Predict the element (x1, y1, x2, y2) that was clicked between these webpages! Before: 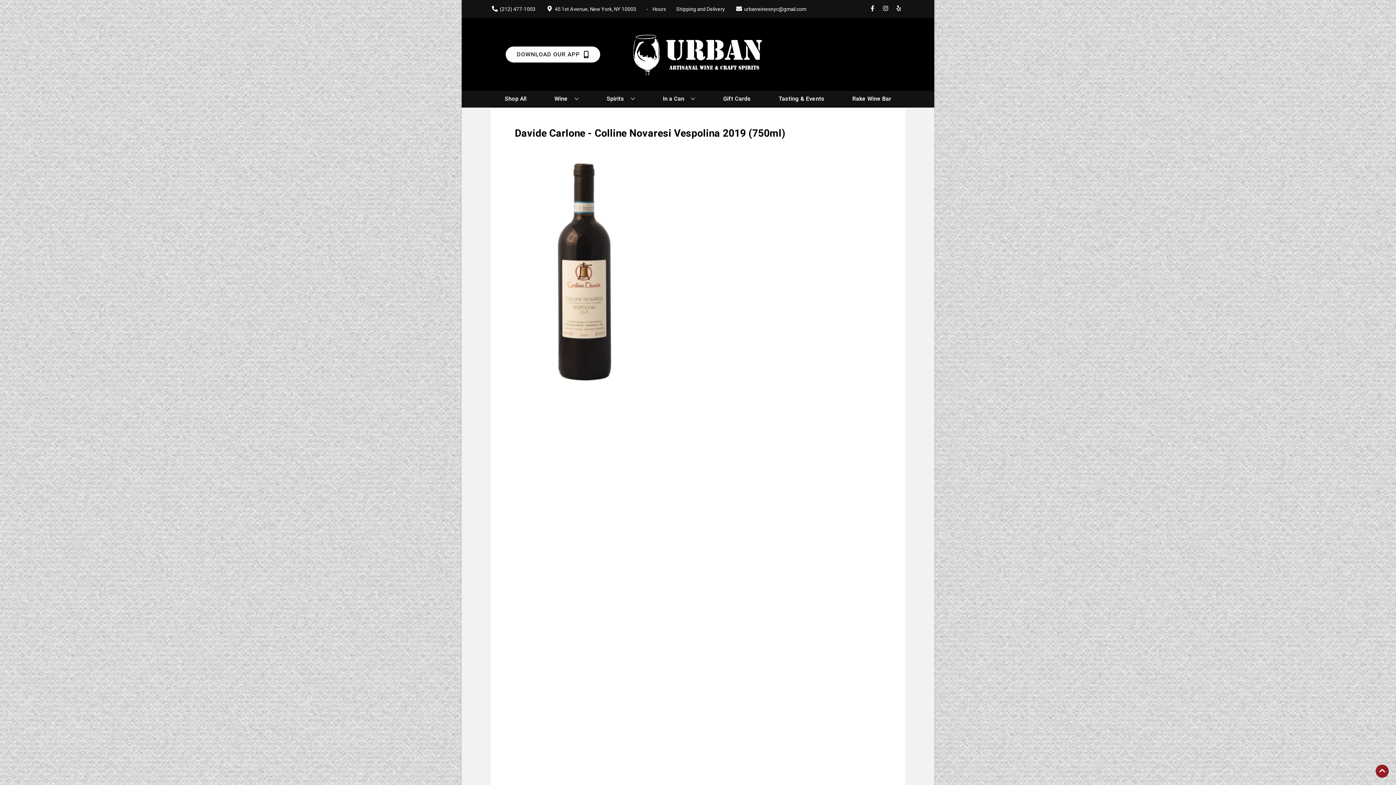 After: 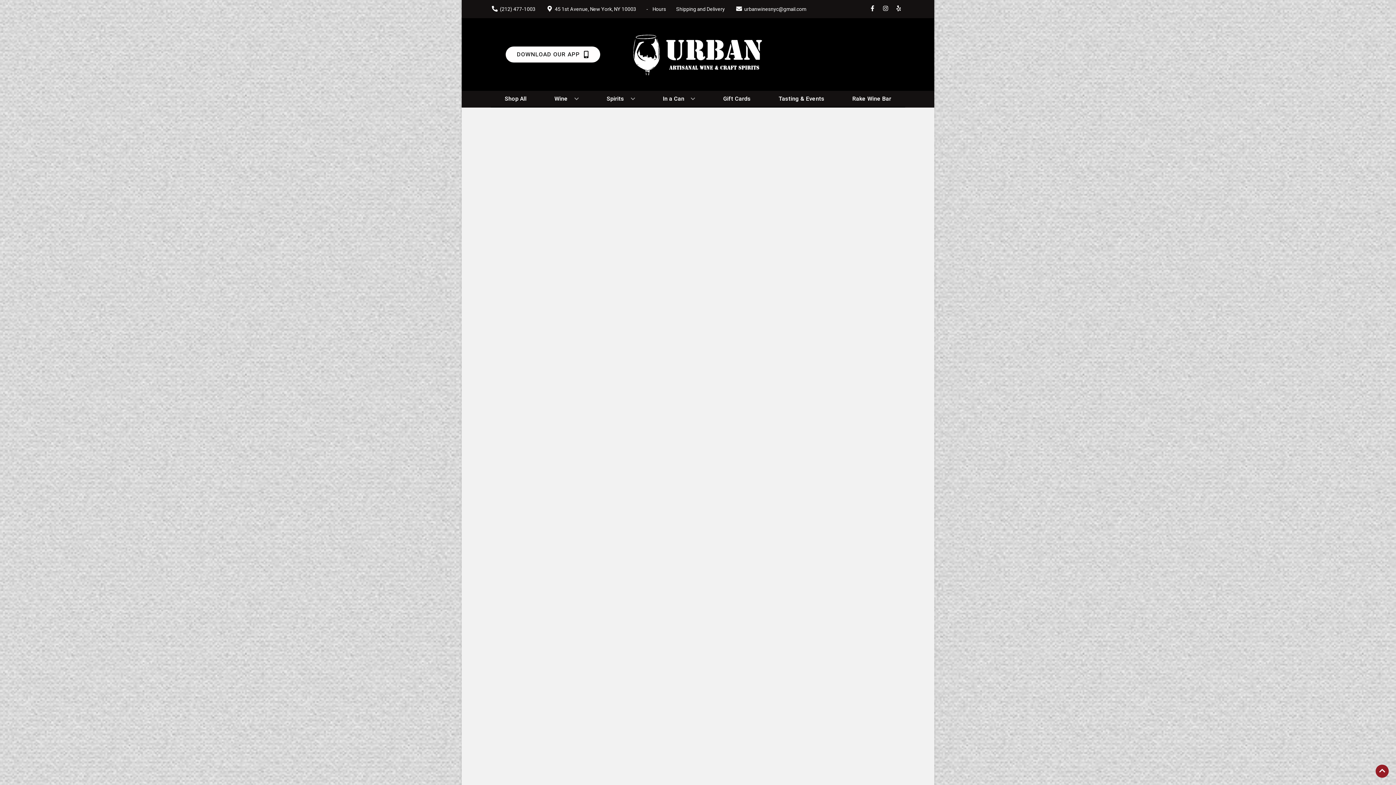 Action: bbox: (660, 90, 698, 106) label: In a Can